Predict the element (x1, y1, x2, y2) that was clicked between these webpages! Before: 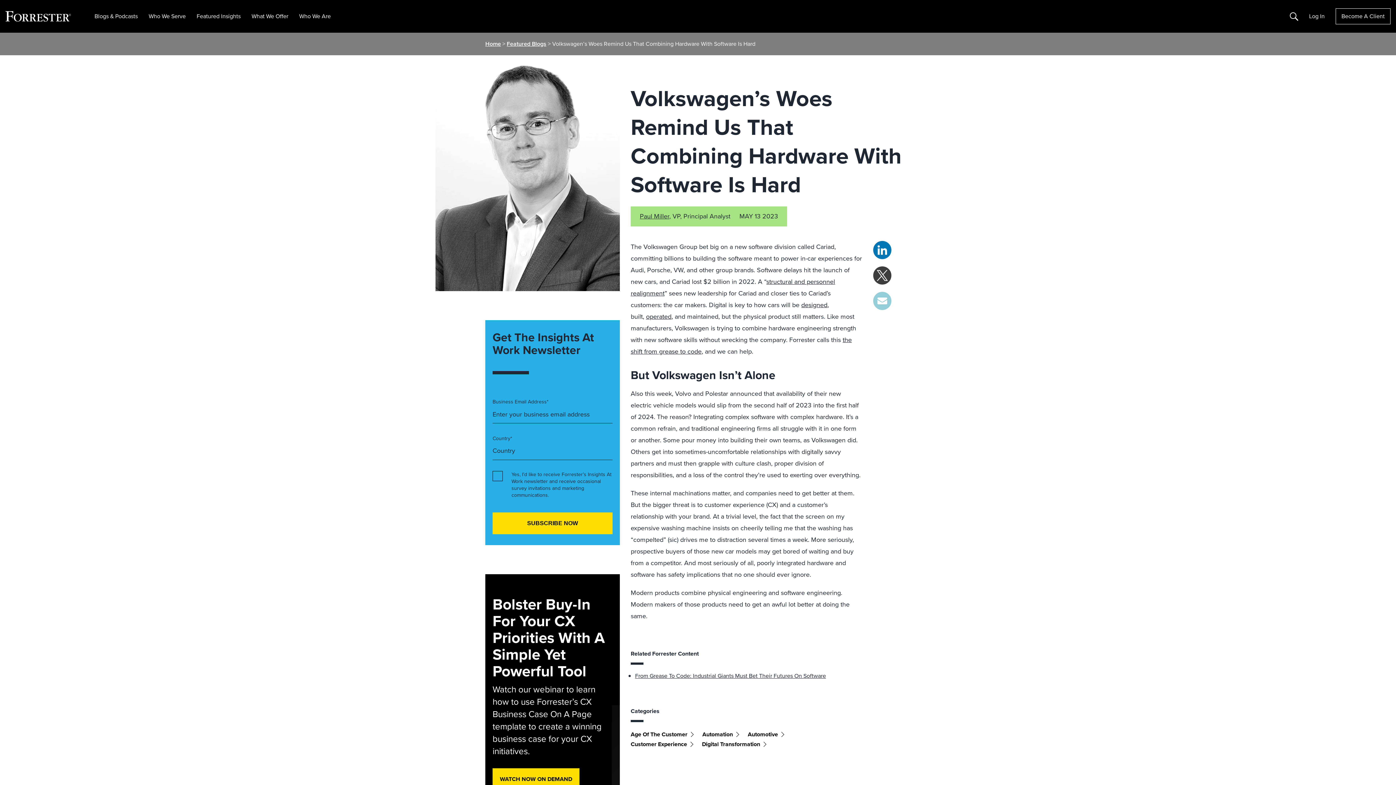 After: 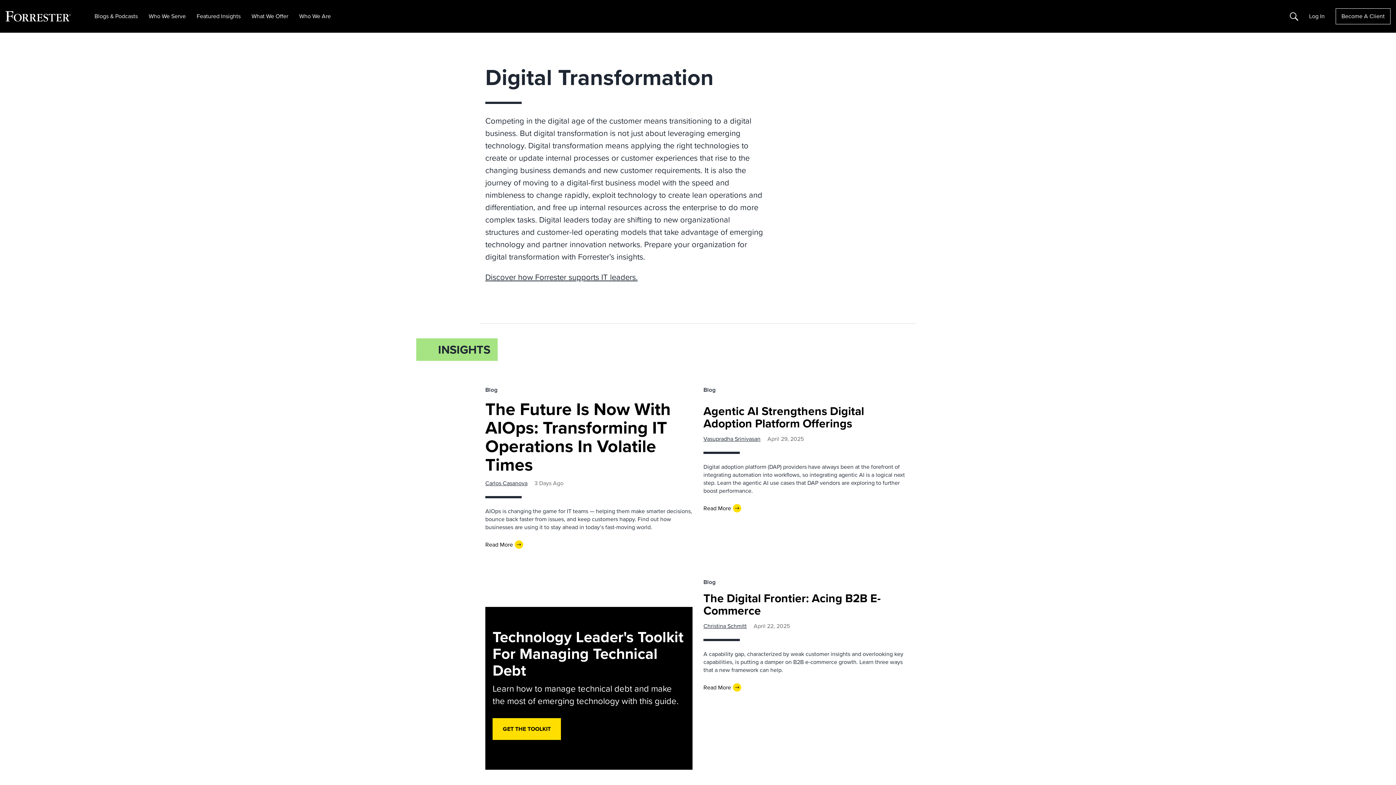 Action: label: Digital Transformation bbox: (702, 740, 765, 748)